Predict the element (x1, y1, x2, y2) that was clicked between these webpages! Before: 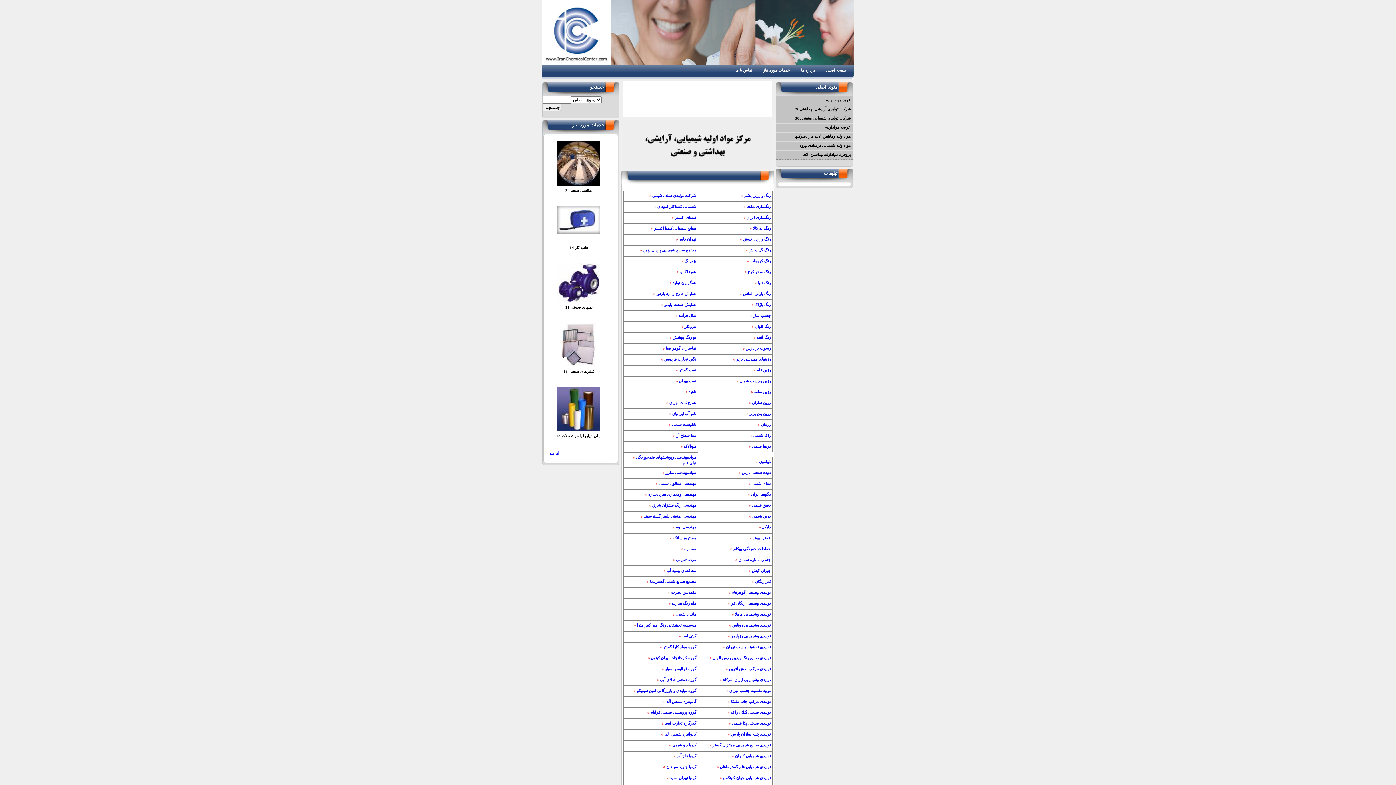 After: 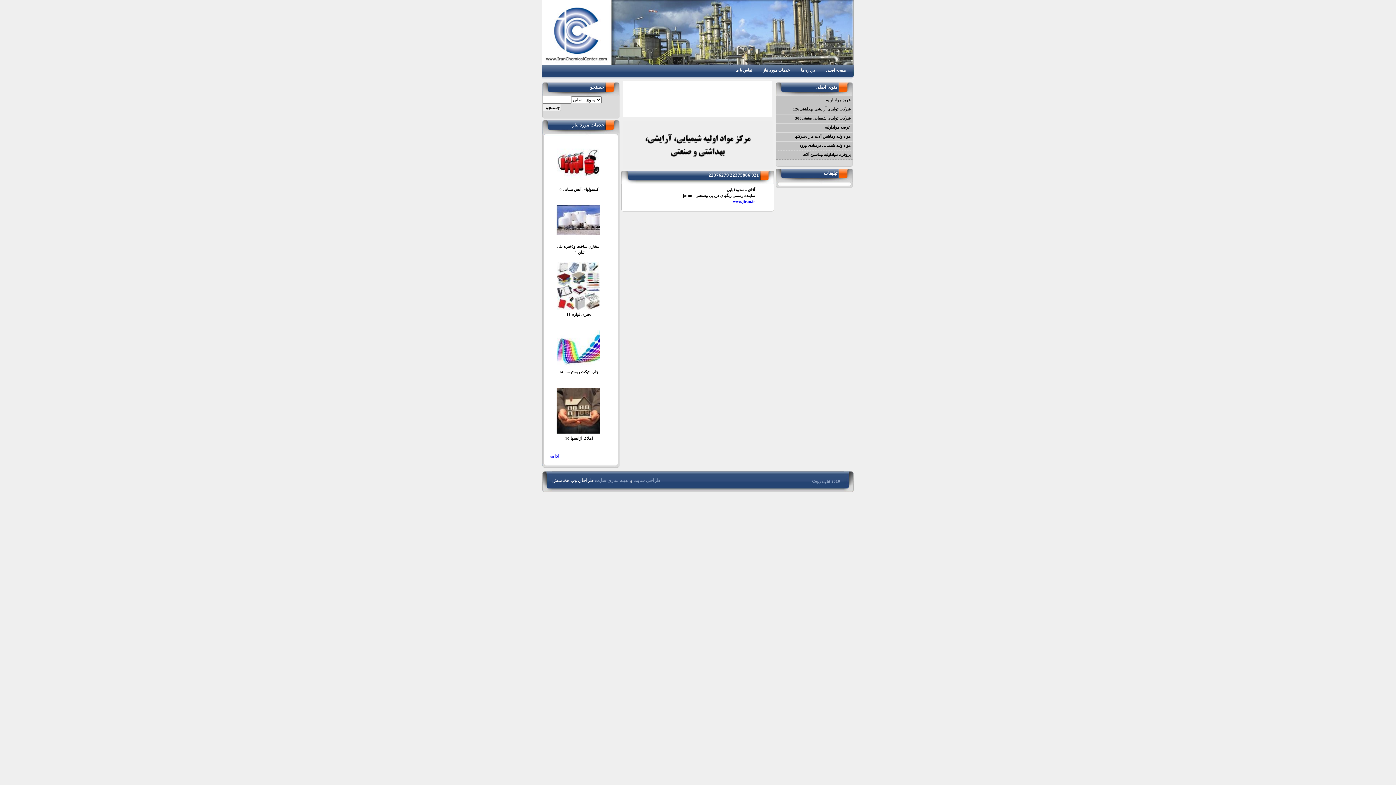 Action: label:  جیران کیش bbox: (749, 568, 770, 573)